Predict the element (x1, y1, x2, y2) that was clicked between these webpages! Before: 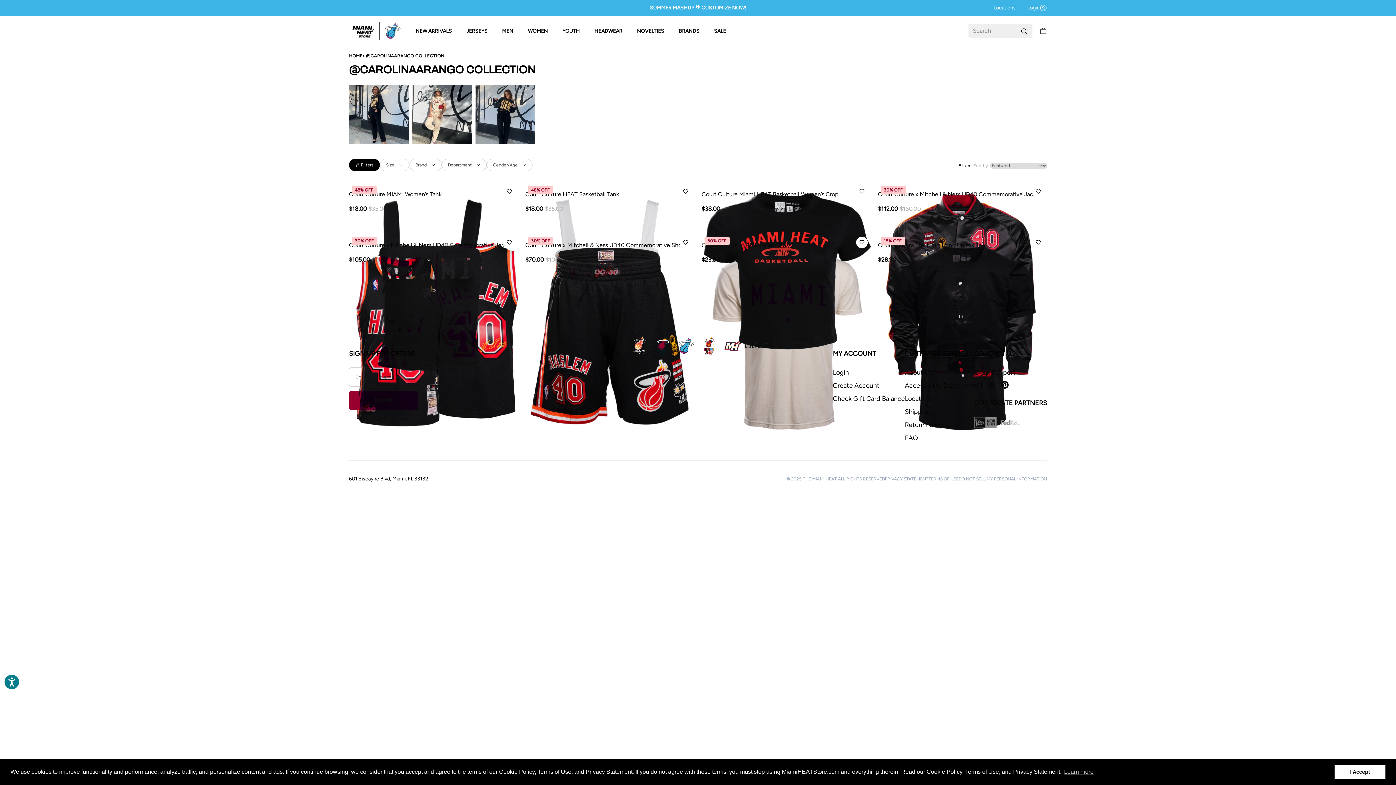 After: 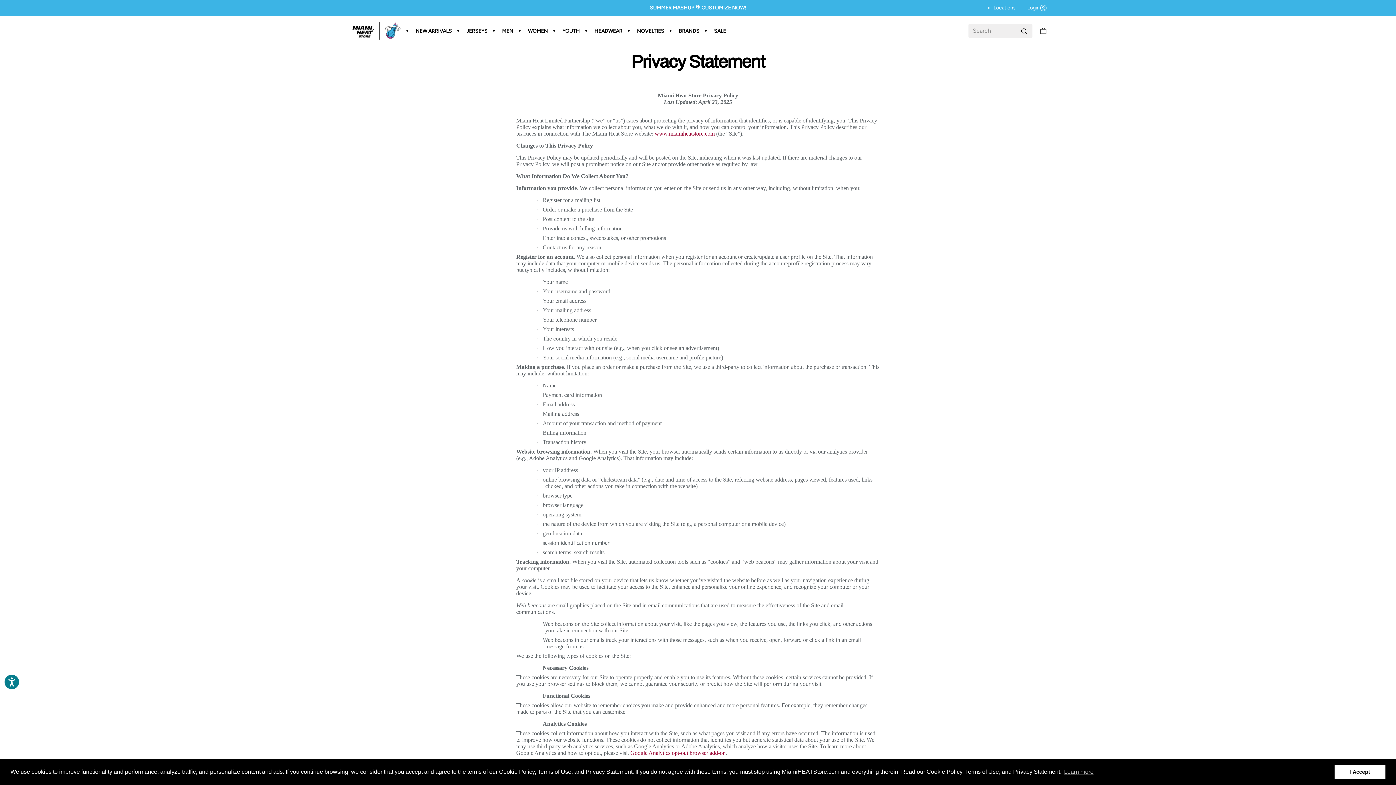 Action: bbox: (885, 476, 928, 481) label: PRIVACY STATEMENT